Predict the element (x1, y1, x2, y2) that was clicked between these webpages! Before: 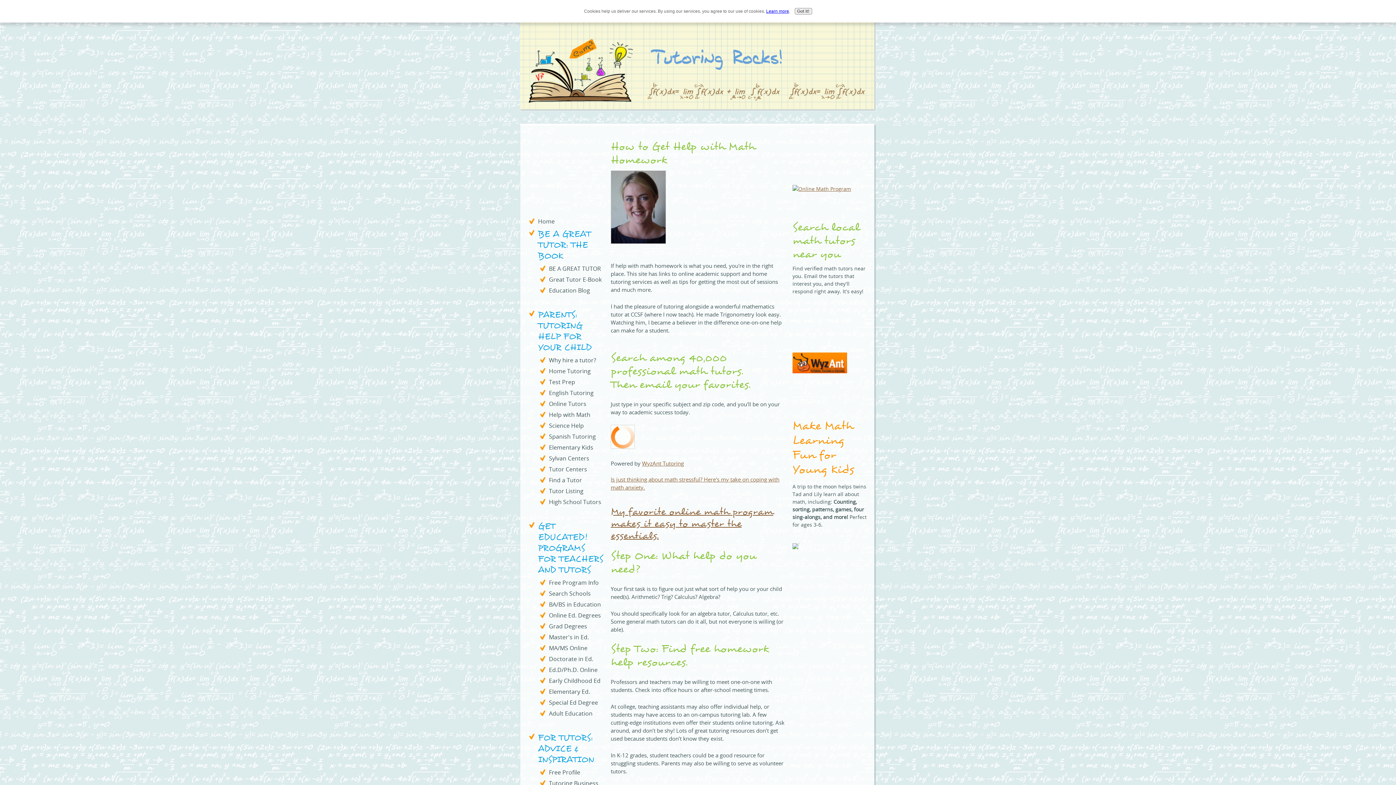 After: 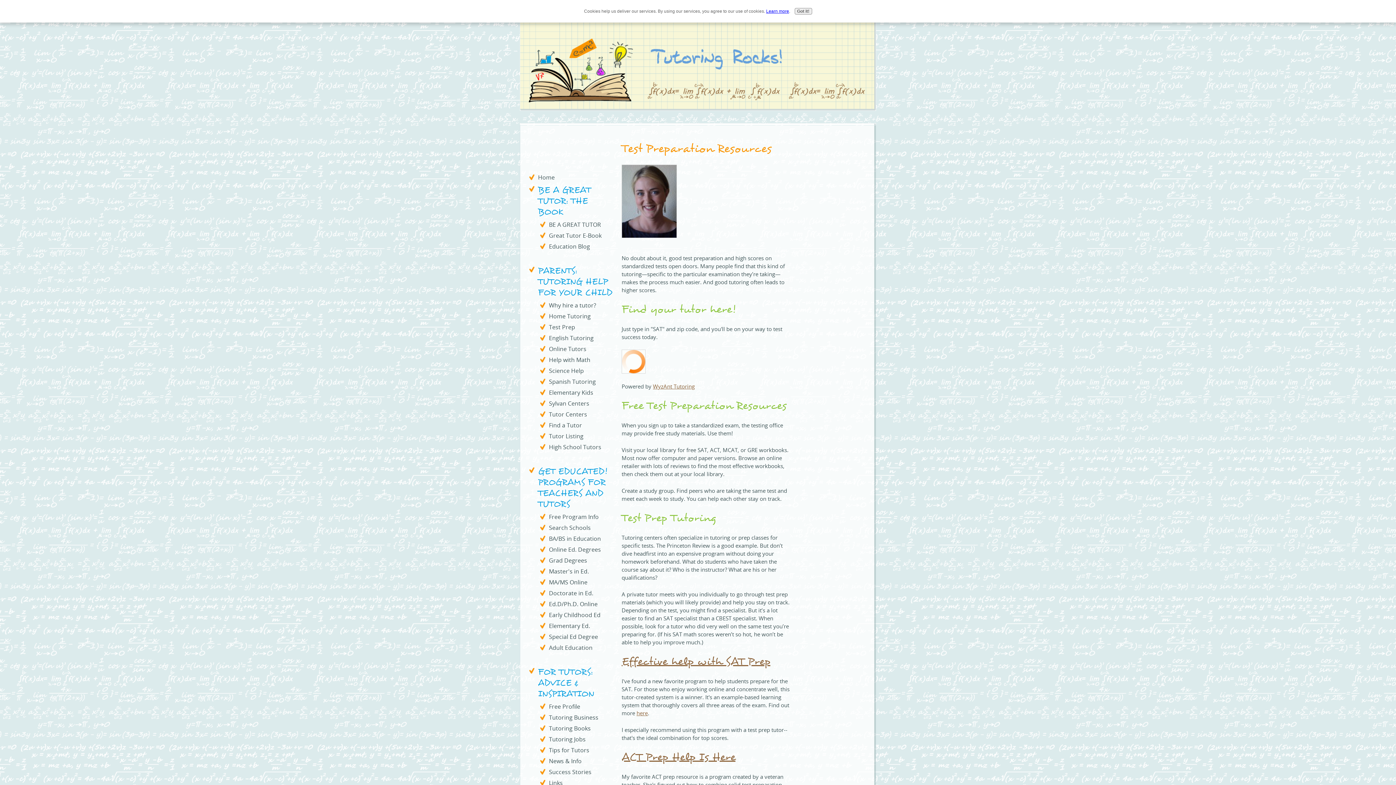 Action: bbox: (549, 377, 603, 386) label: Test Prep